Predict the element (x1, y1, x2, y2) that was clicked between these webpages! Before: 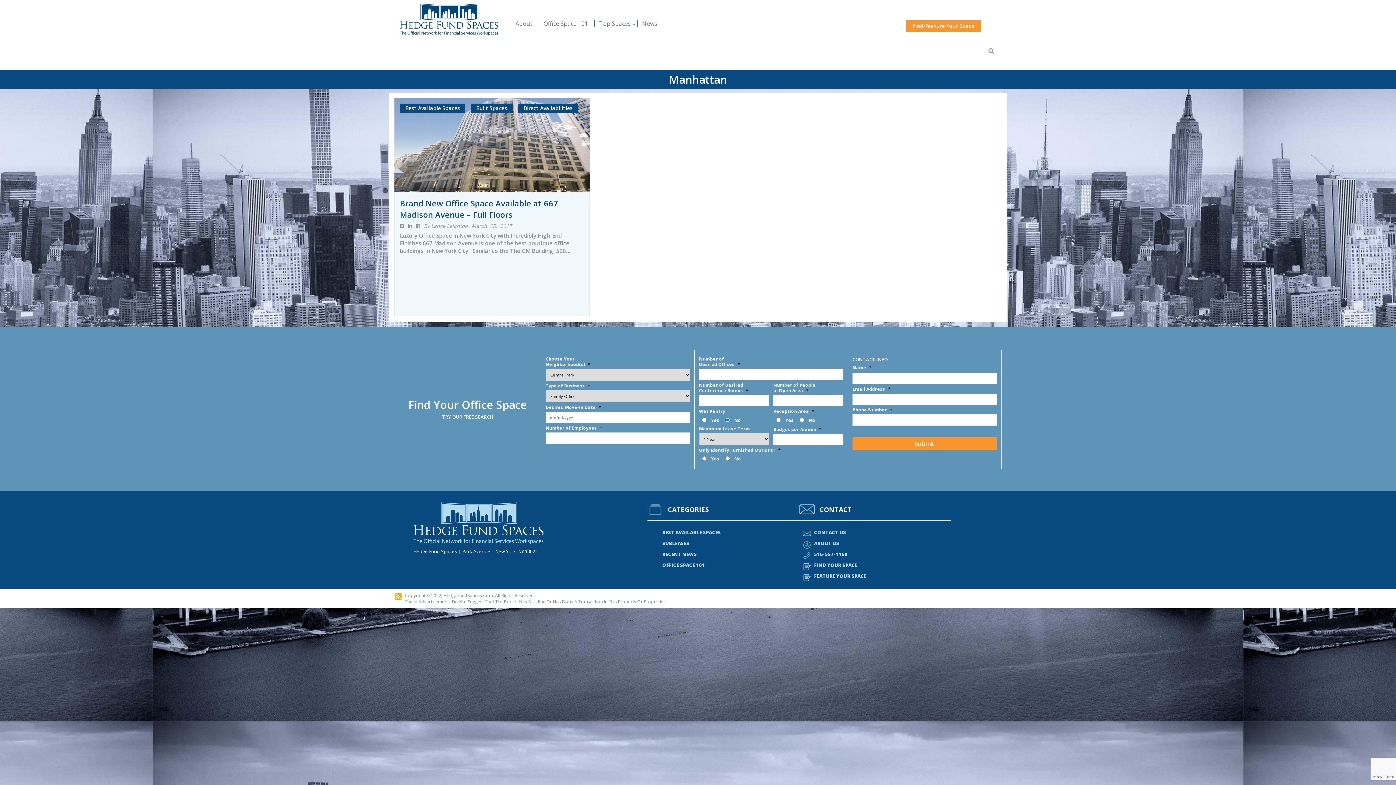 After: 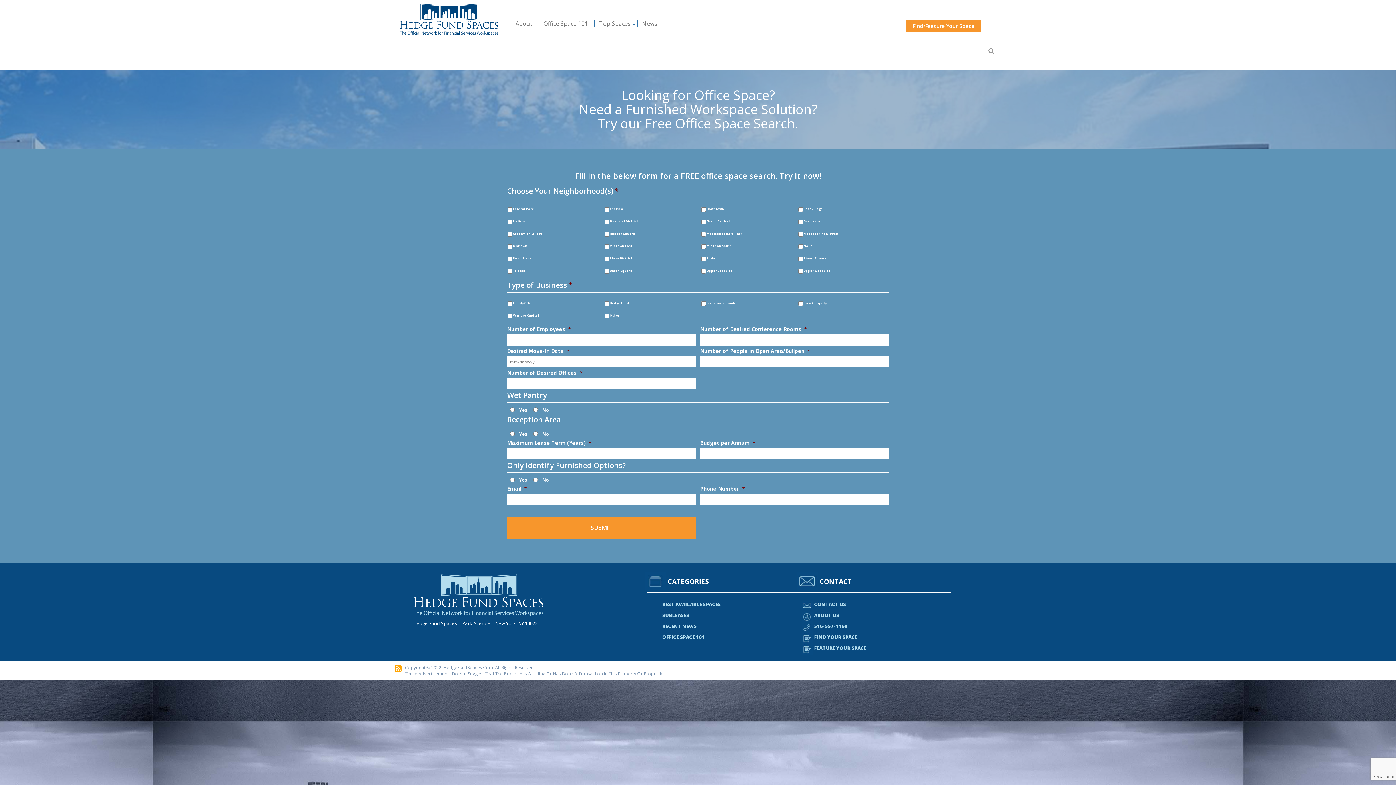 Action: label: FIND YOUR SPACE bbox: (814, 562, 857, 568)